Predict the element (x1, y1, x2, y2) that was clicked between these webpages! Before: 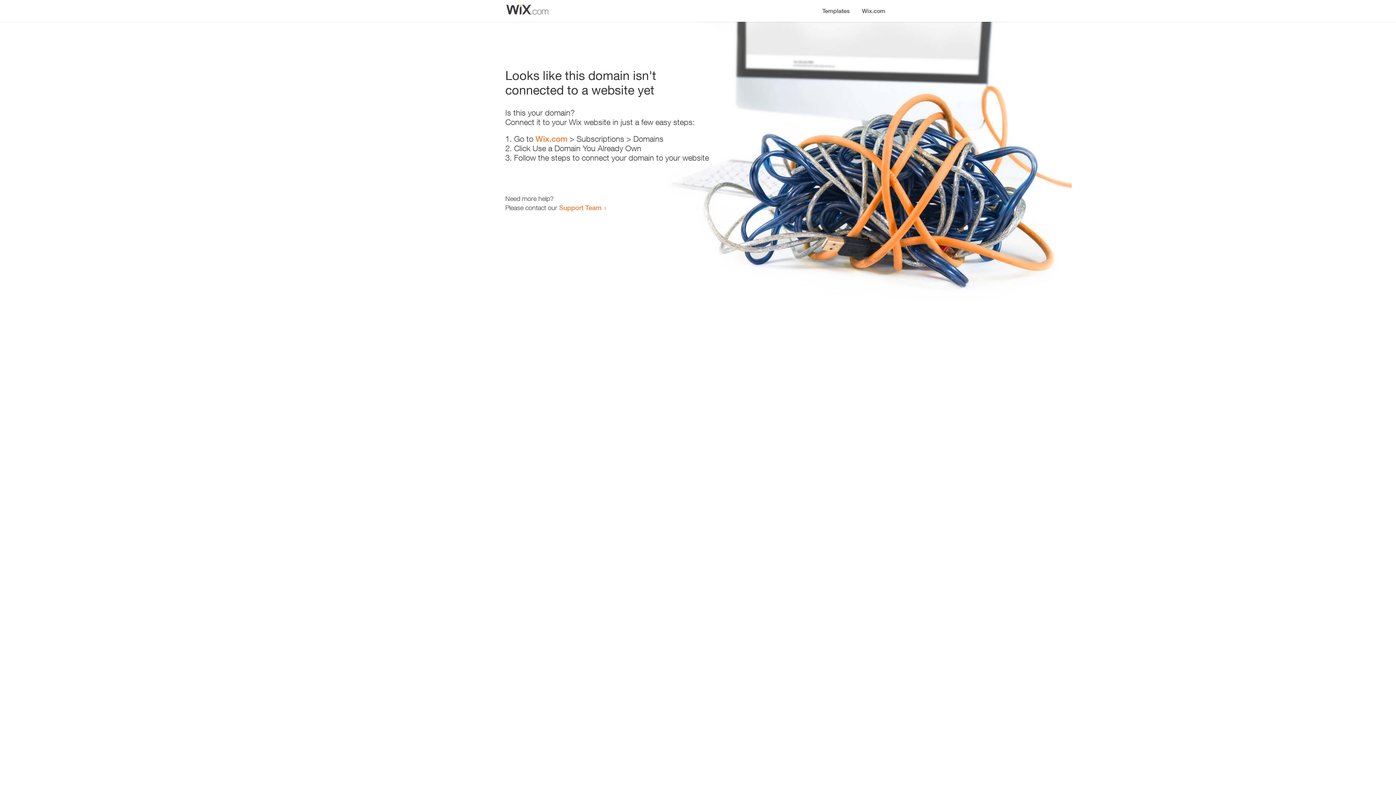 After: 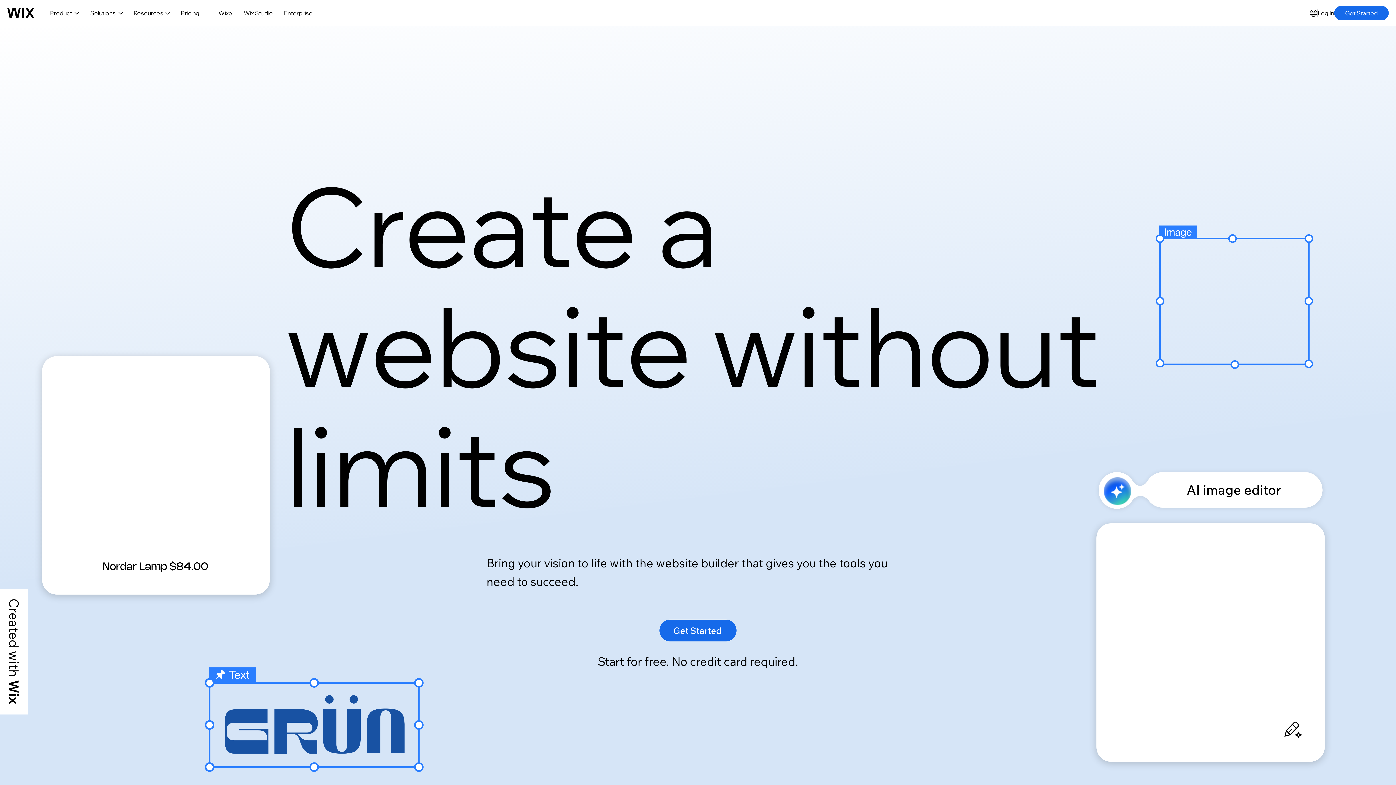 Action: label: Wix.com bbox: (856, 0, 890, 14)